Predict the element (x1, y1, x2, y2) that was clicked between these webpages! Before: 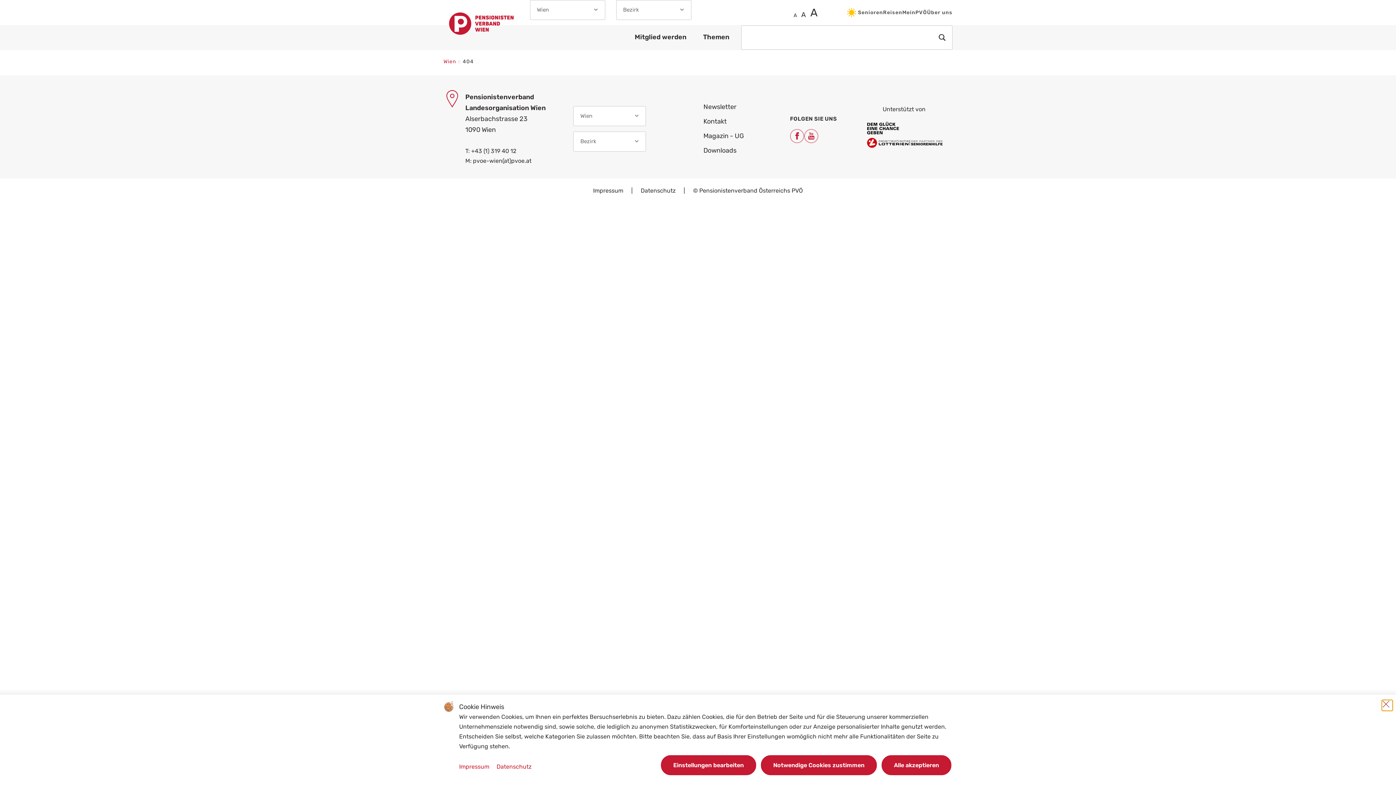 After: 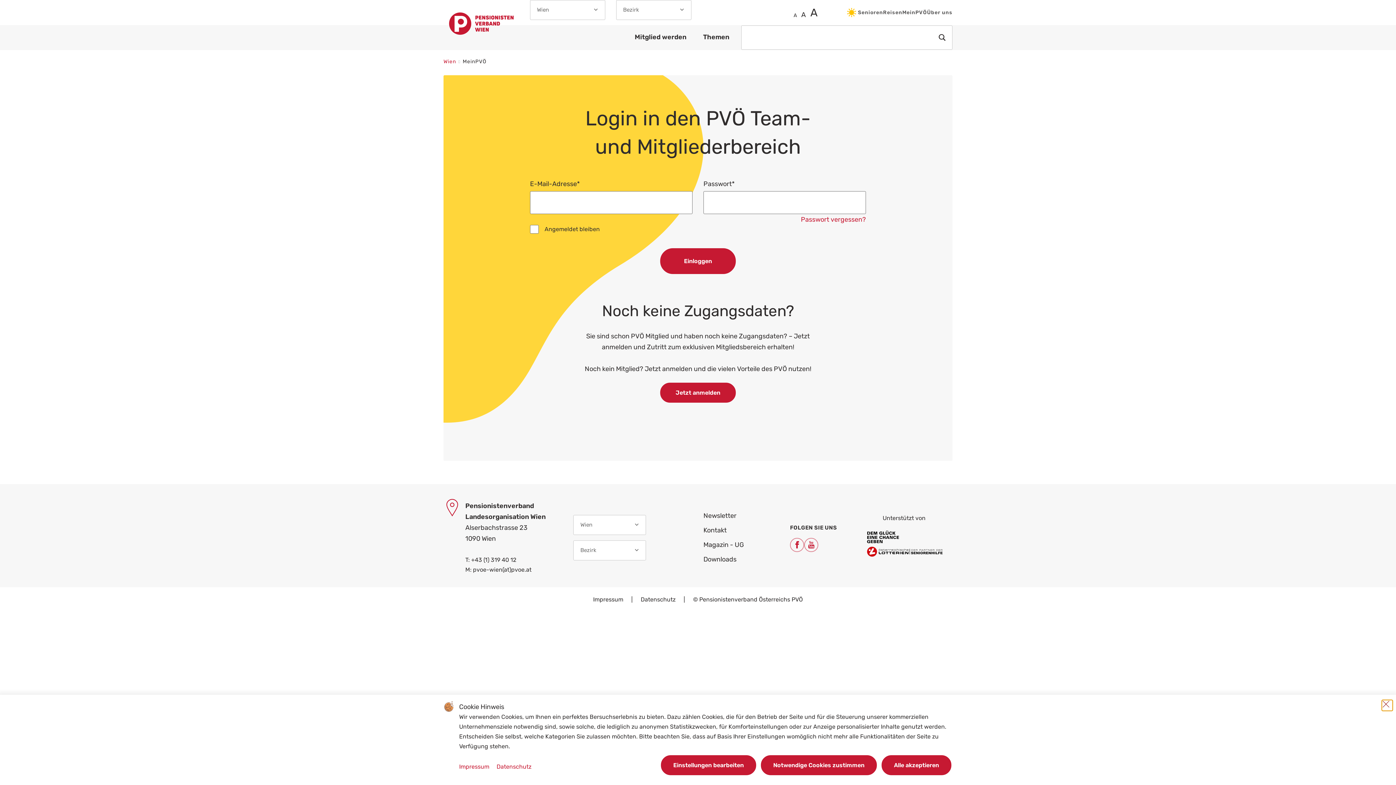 Action: bbox: (902, 8, 927, 16) label: MeinPVÖ